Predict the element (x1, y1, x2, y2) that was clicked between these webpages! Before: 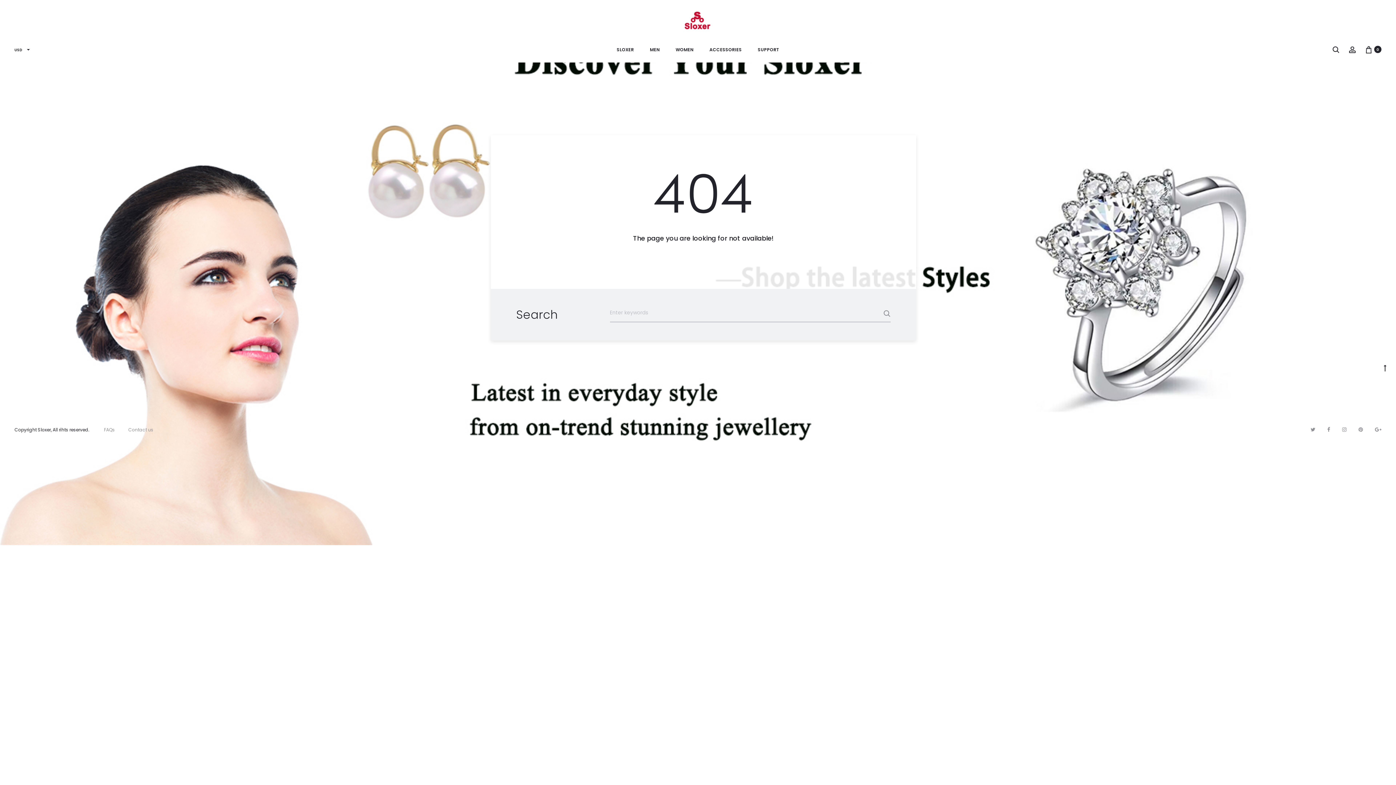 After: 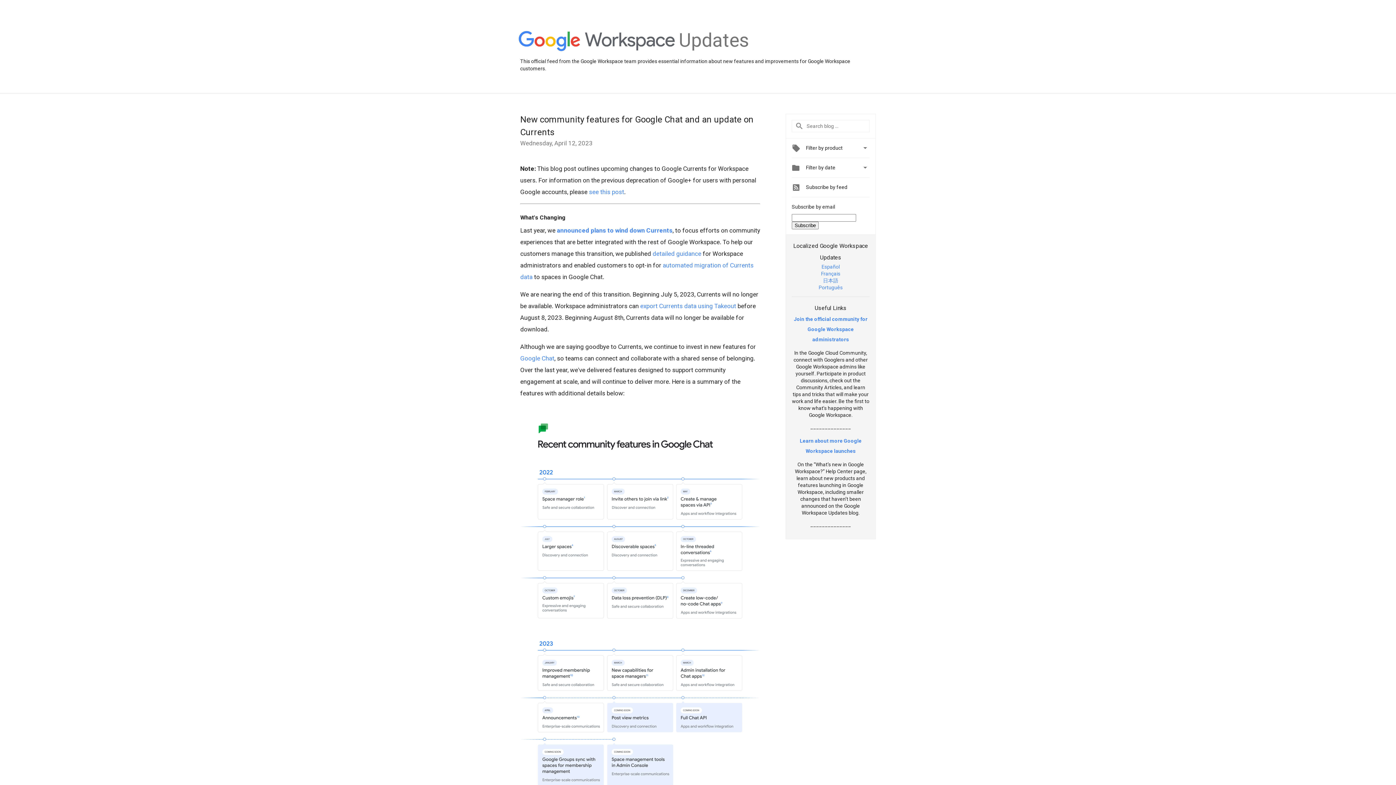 Action: bbox: (1375, 427, 1381, 432) label: Google